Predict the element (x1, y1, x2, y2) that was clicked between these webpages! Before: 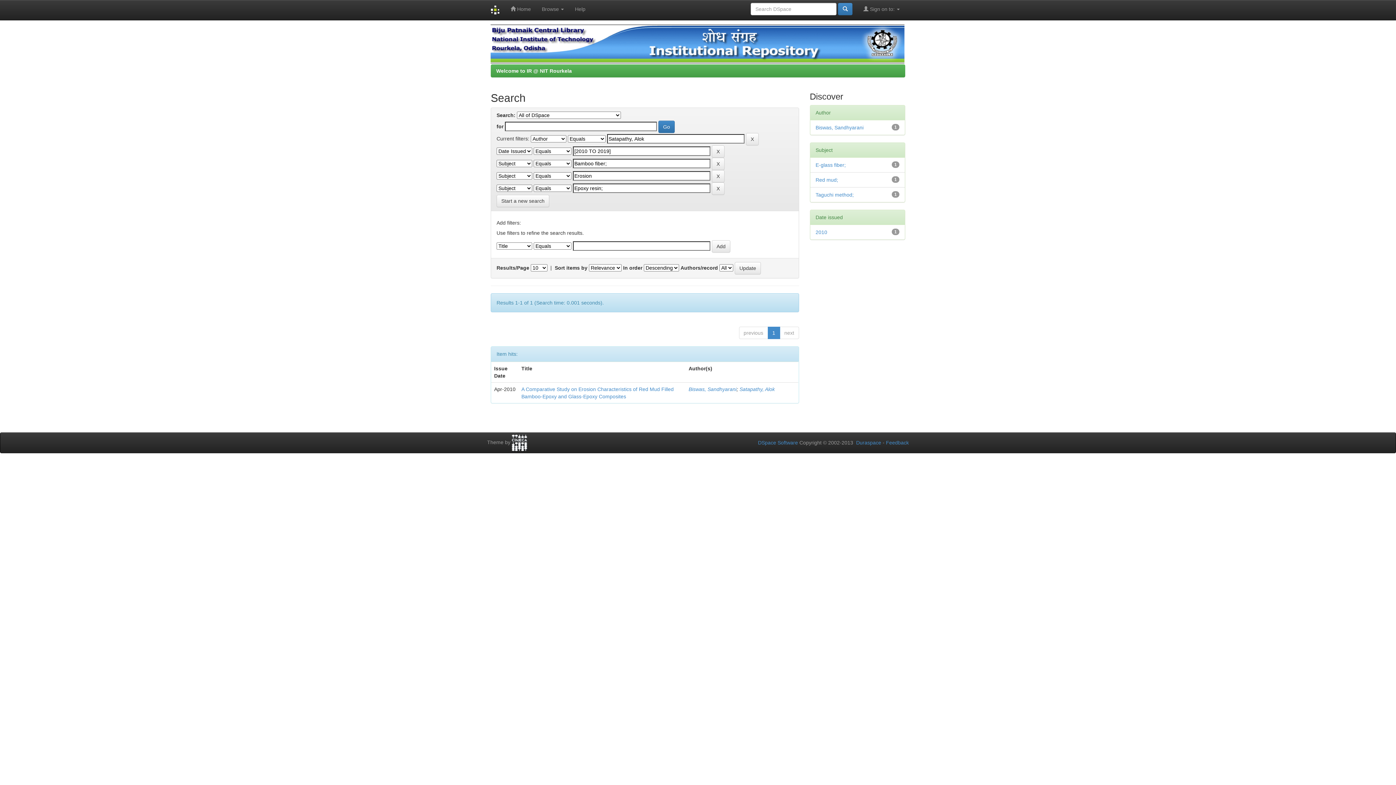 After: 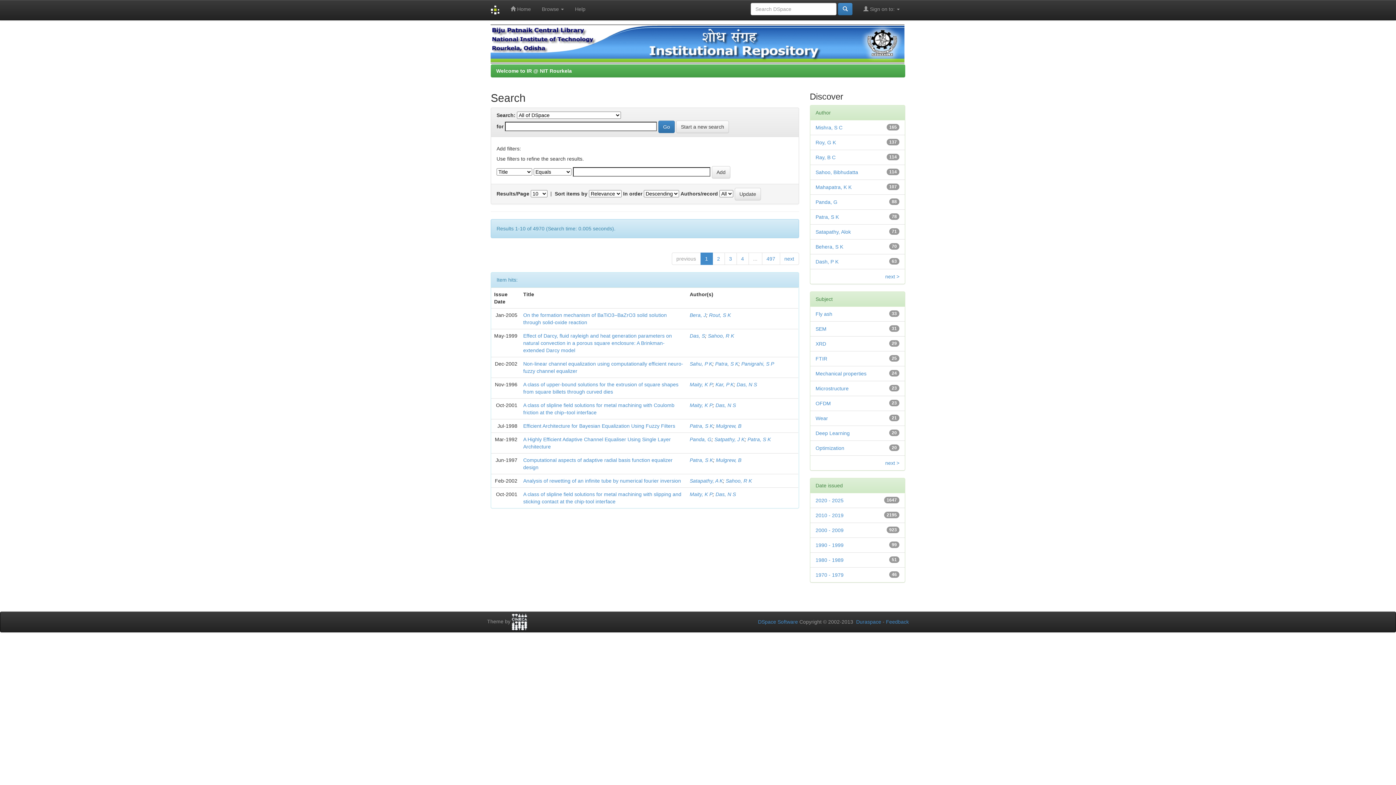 Action: bbox: (496, 194, 549, 207) label: Start a new search